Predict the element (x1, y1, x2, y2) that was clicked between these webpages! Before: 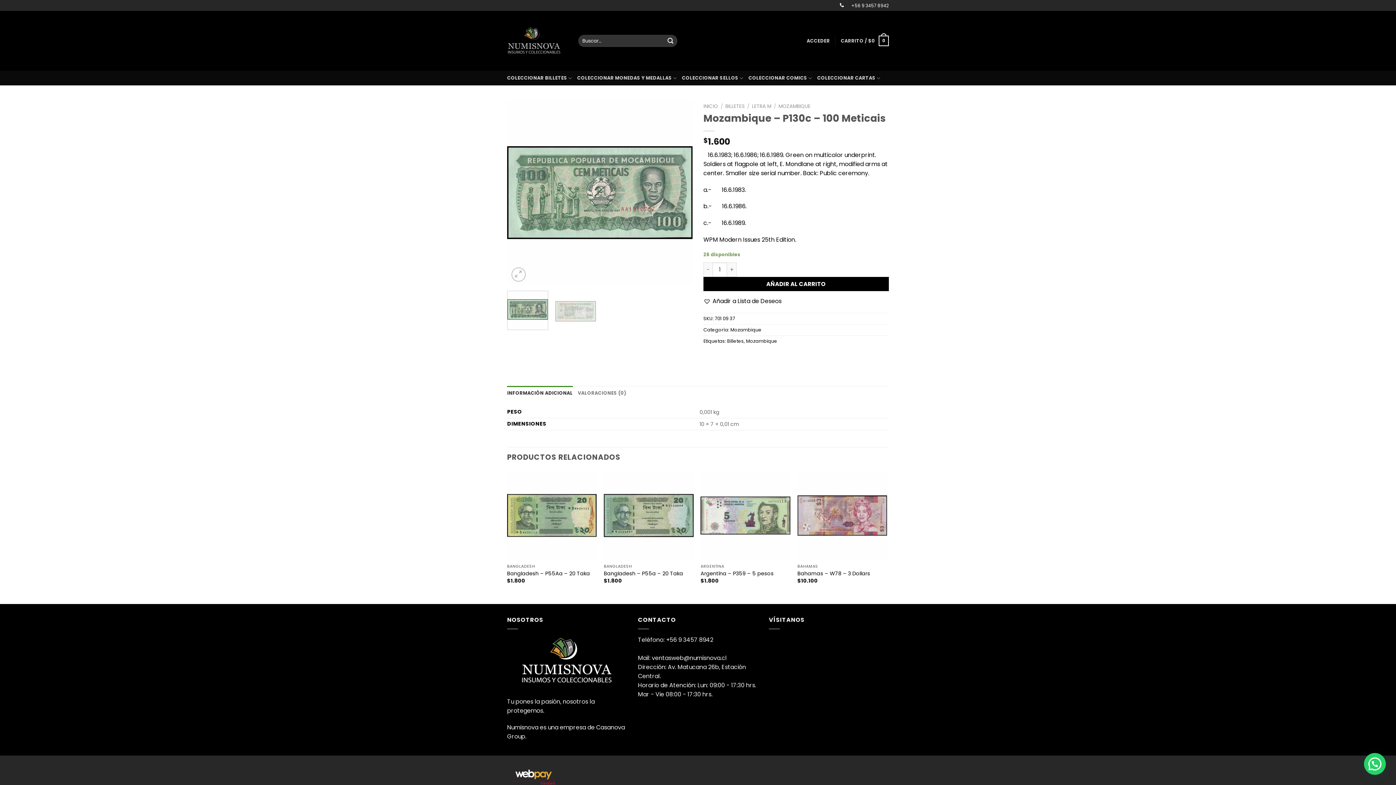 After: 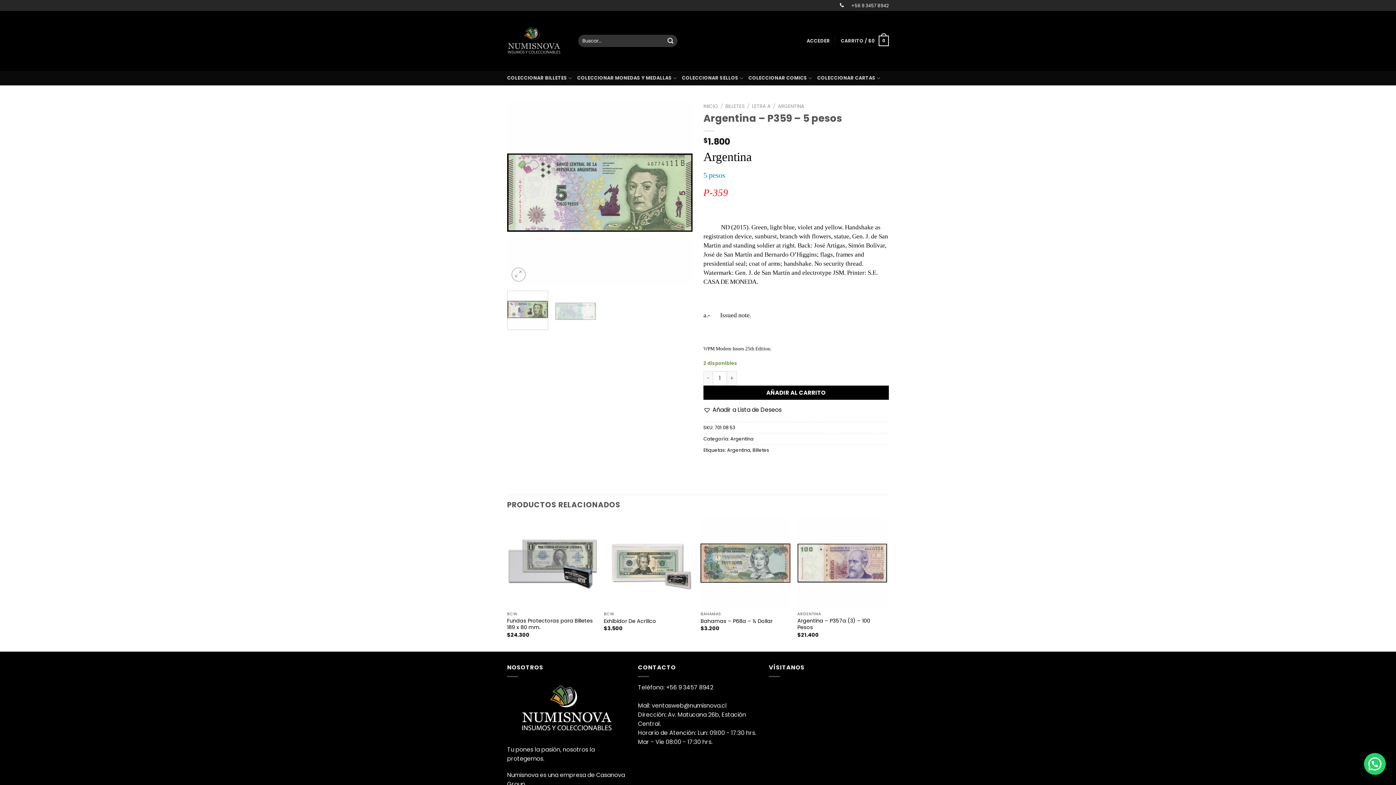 Action: label: Argentina - P359 - 5 pesos bbox: (700, 471, 790, 560)